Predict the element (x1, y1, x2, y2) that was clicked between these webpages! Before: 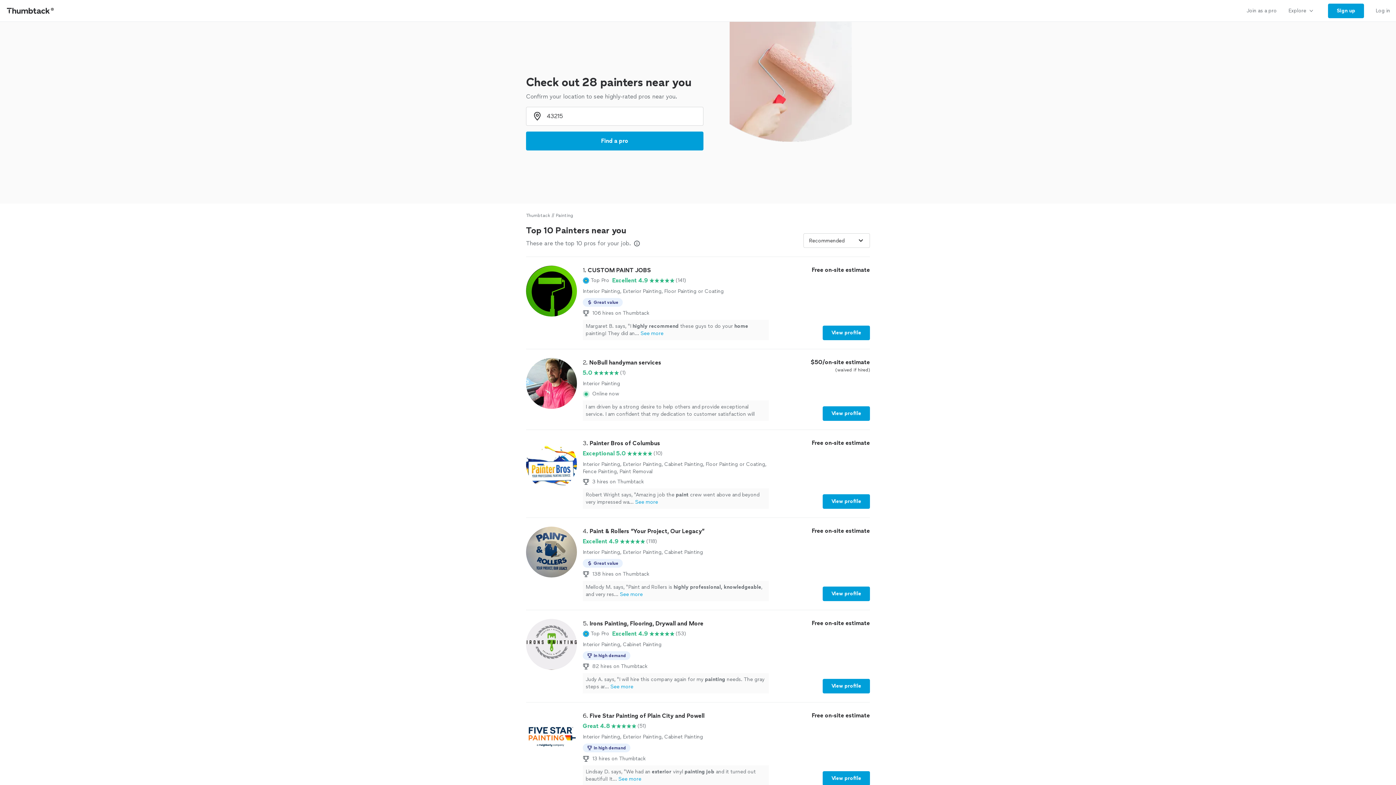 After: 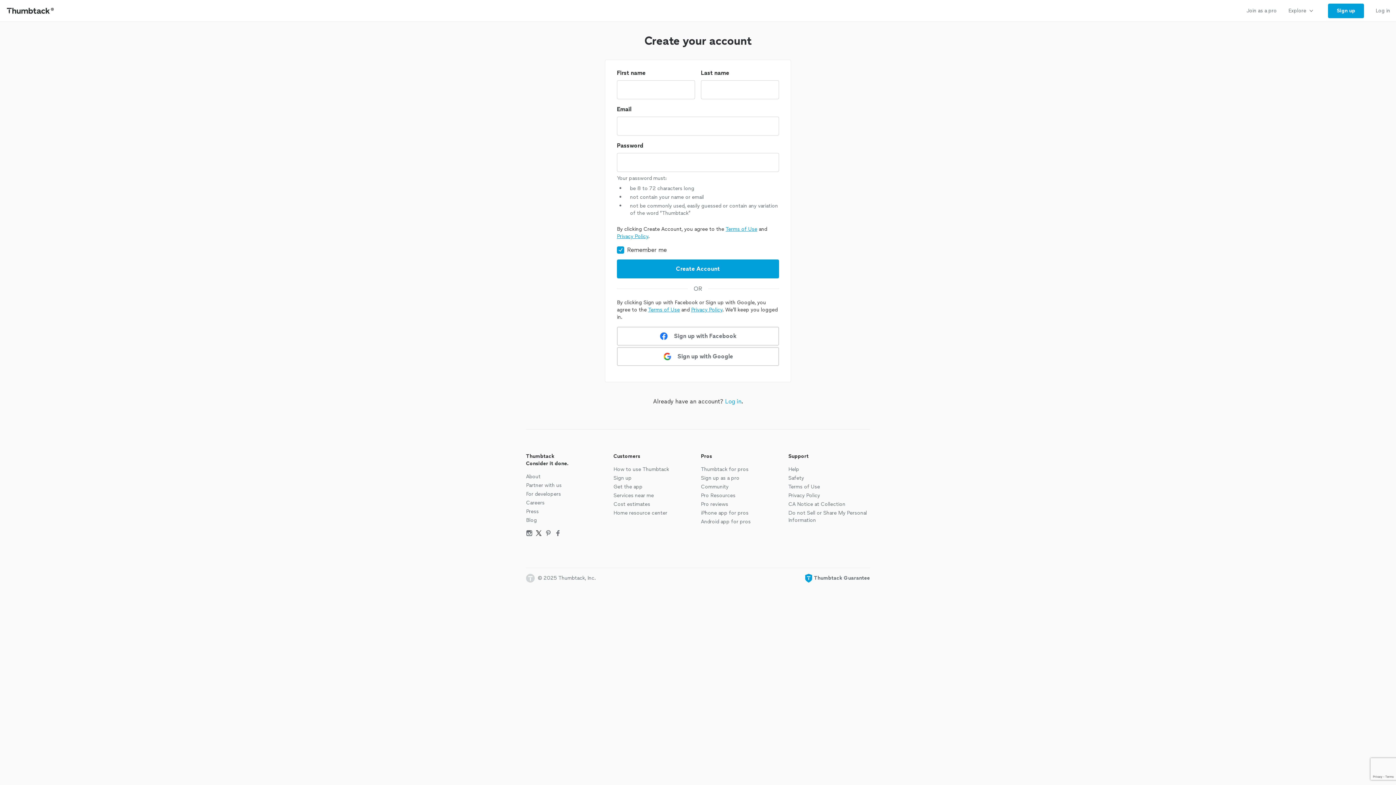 Action: label: Sign up bbox: (1328, 3, 1364, 18)